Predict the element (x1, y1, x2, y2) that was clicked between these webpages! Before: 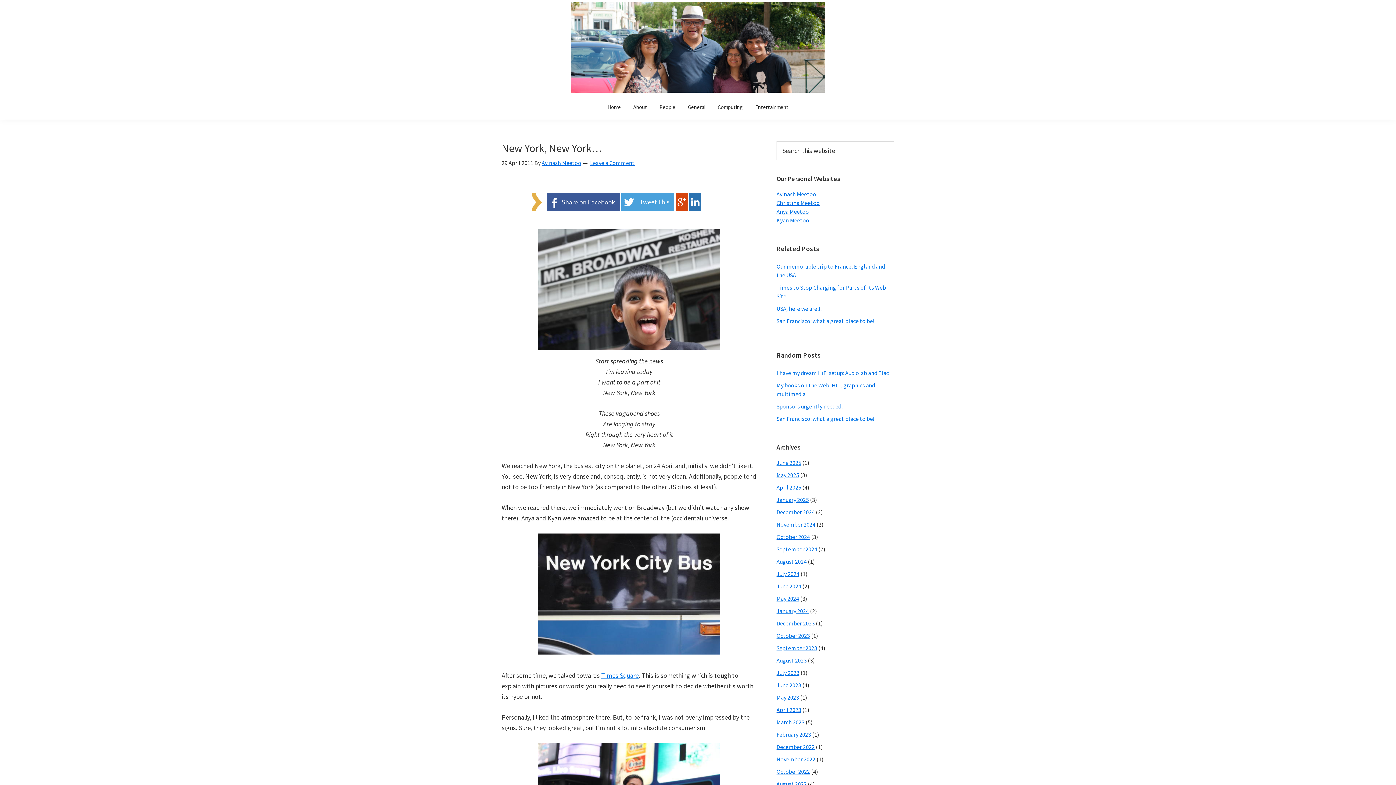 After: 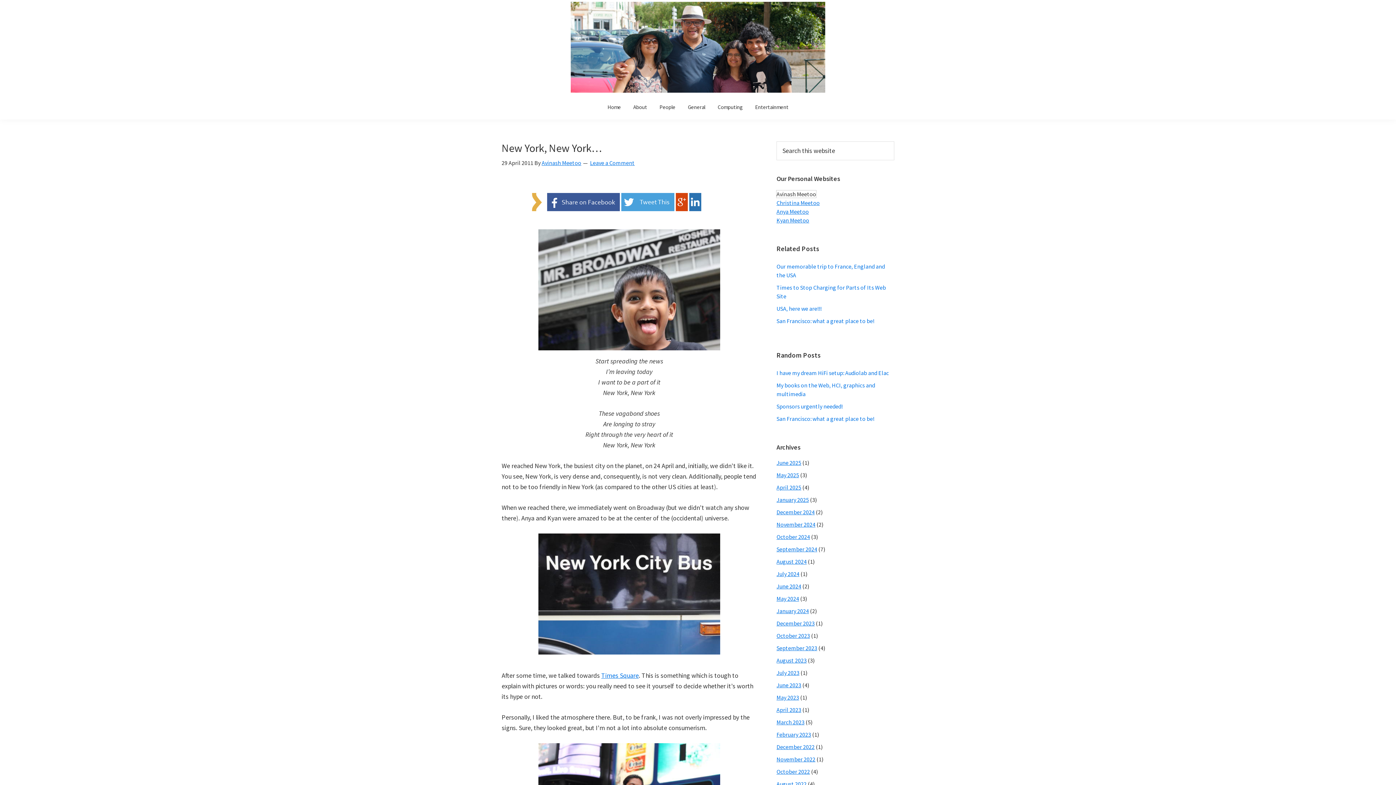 Action: bbox: (776, 190, 816, 197) label: Avinash Meetoo